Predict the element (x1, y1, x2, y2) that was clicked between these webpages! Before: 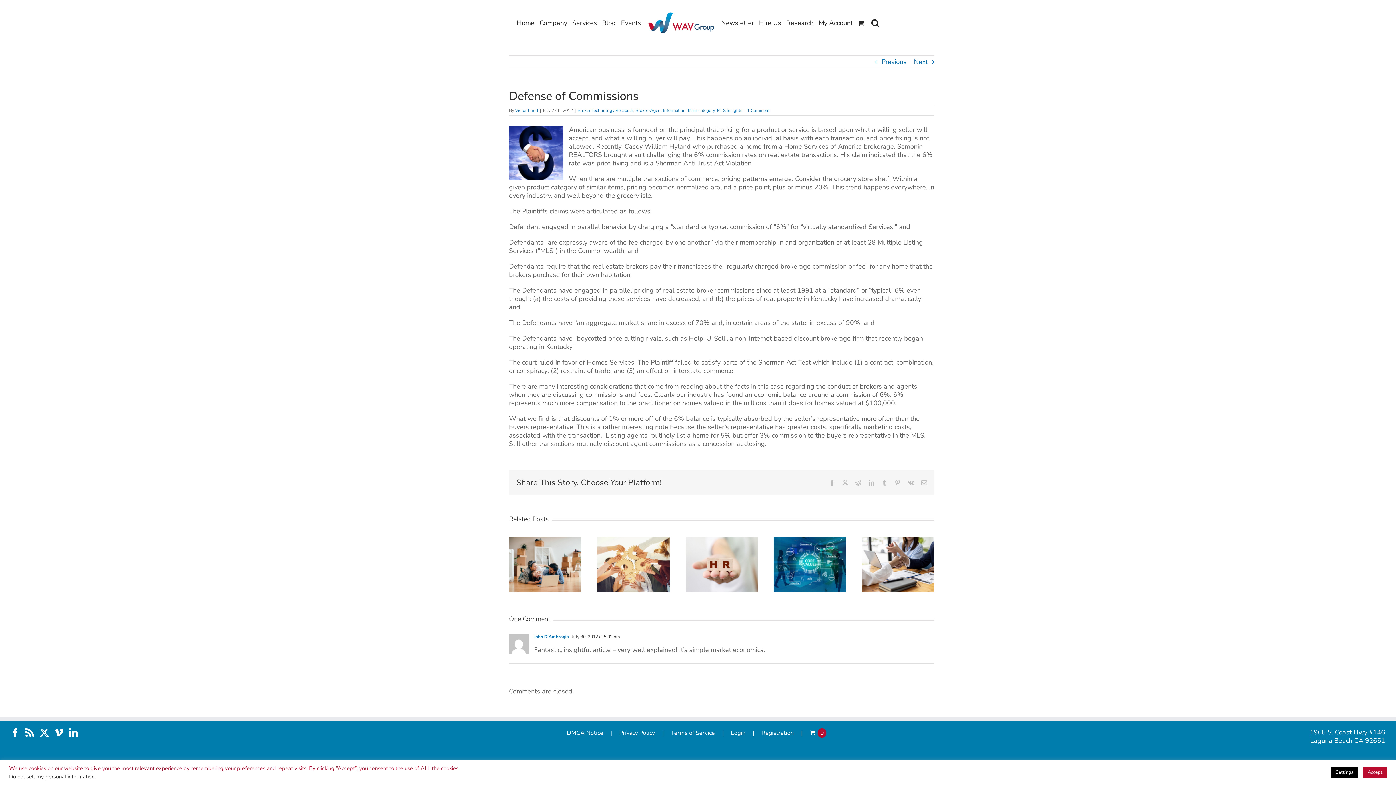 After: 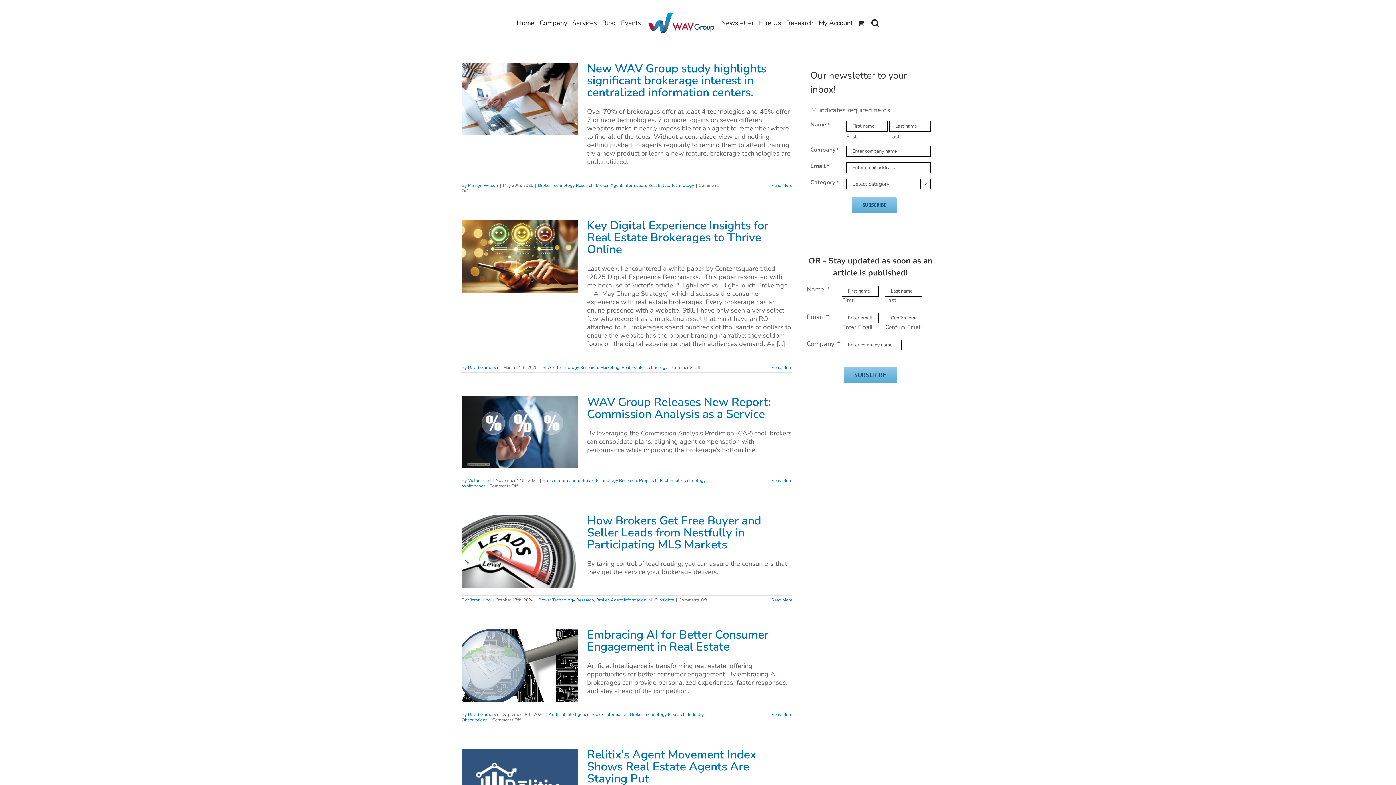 Action: label: Broker Technology Research bbox: (577, 107, 633, 113)